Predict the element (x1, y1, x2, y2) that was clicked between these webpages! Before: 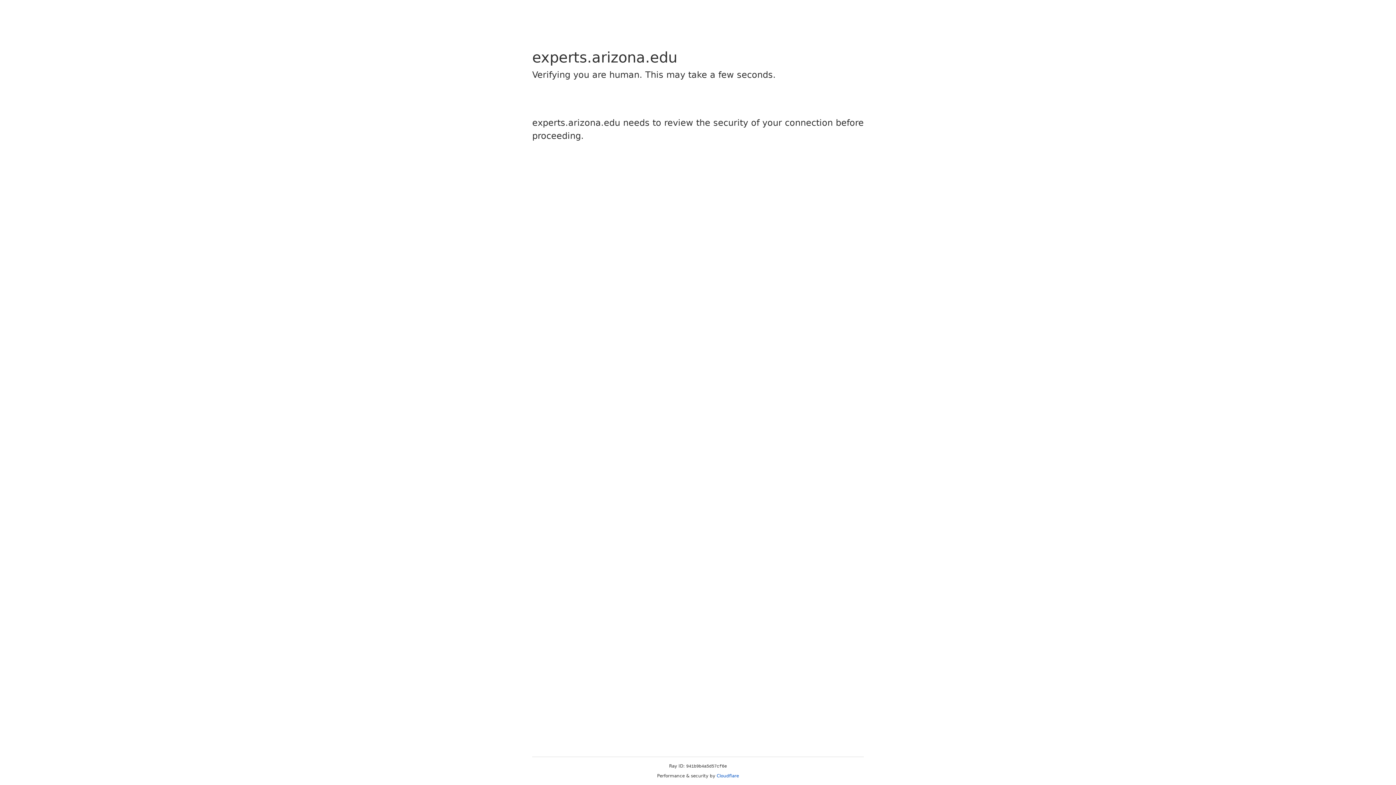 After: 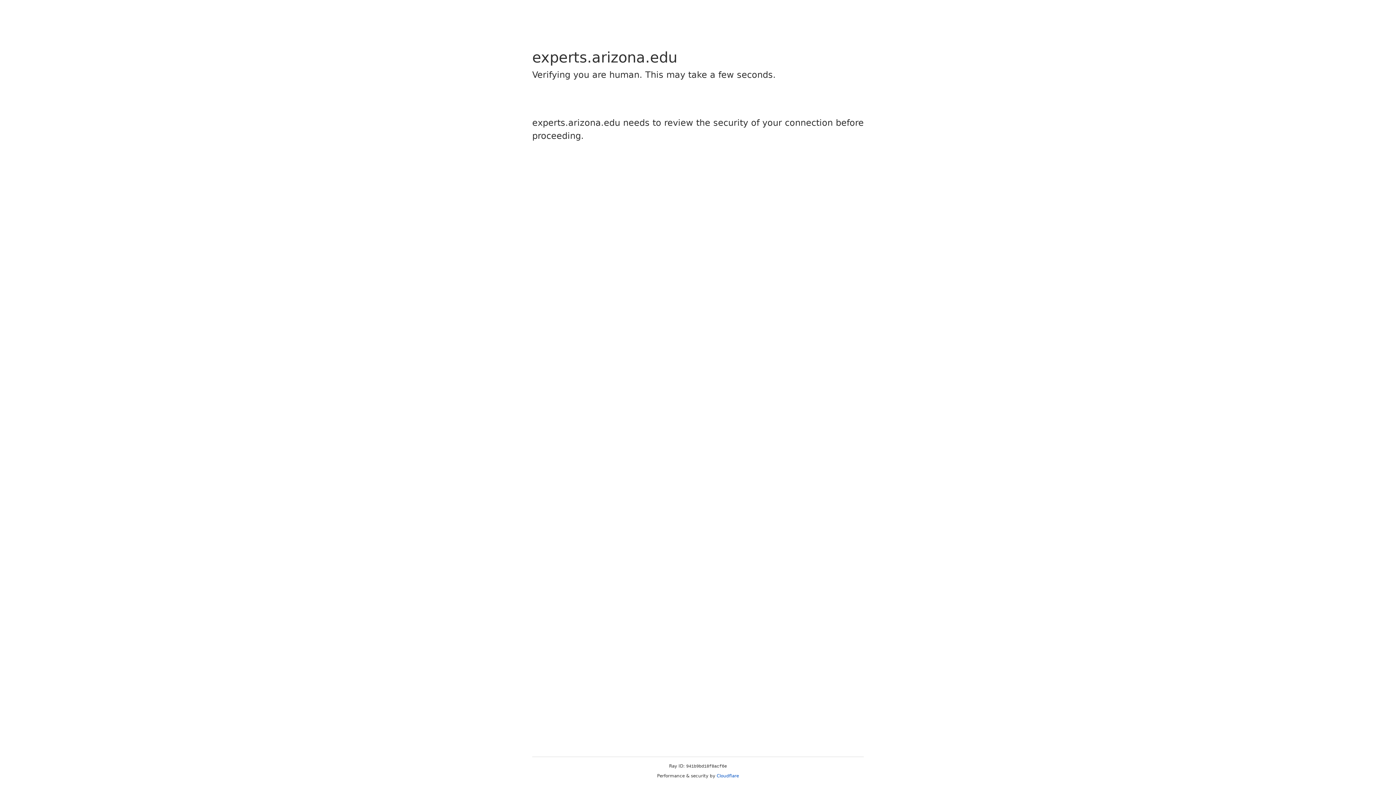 Action: bbox: (716, 773, 739, 778) label: Cloudflare